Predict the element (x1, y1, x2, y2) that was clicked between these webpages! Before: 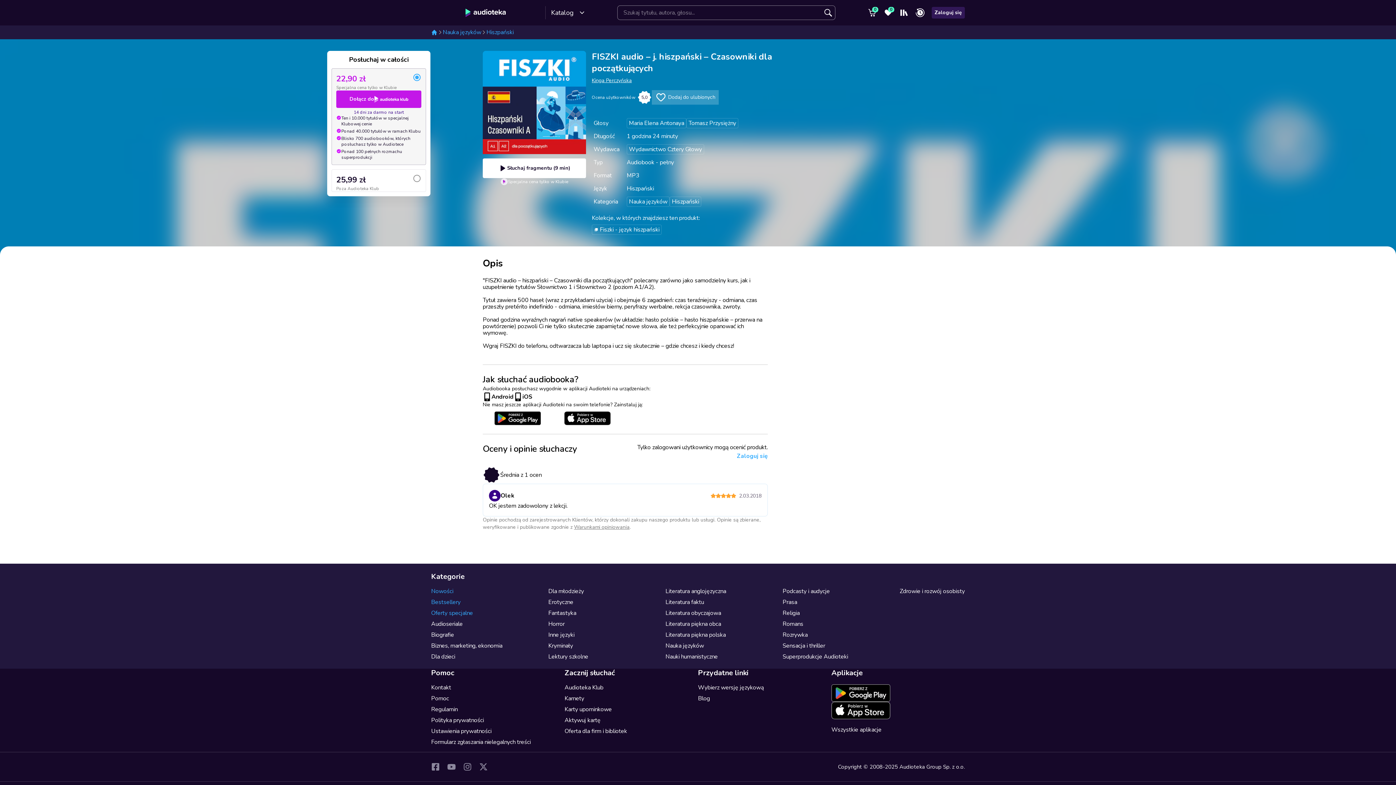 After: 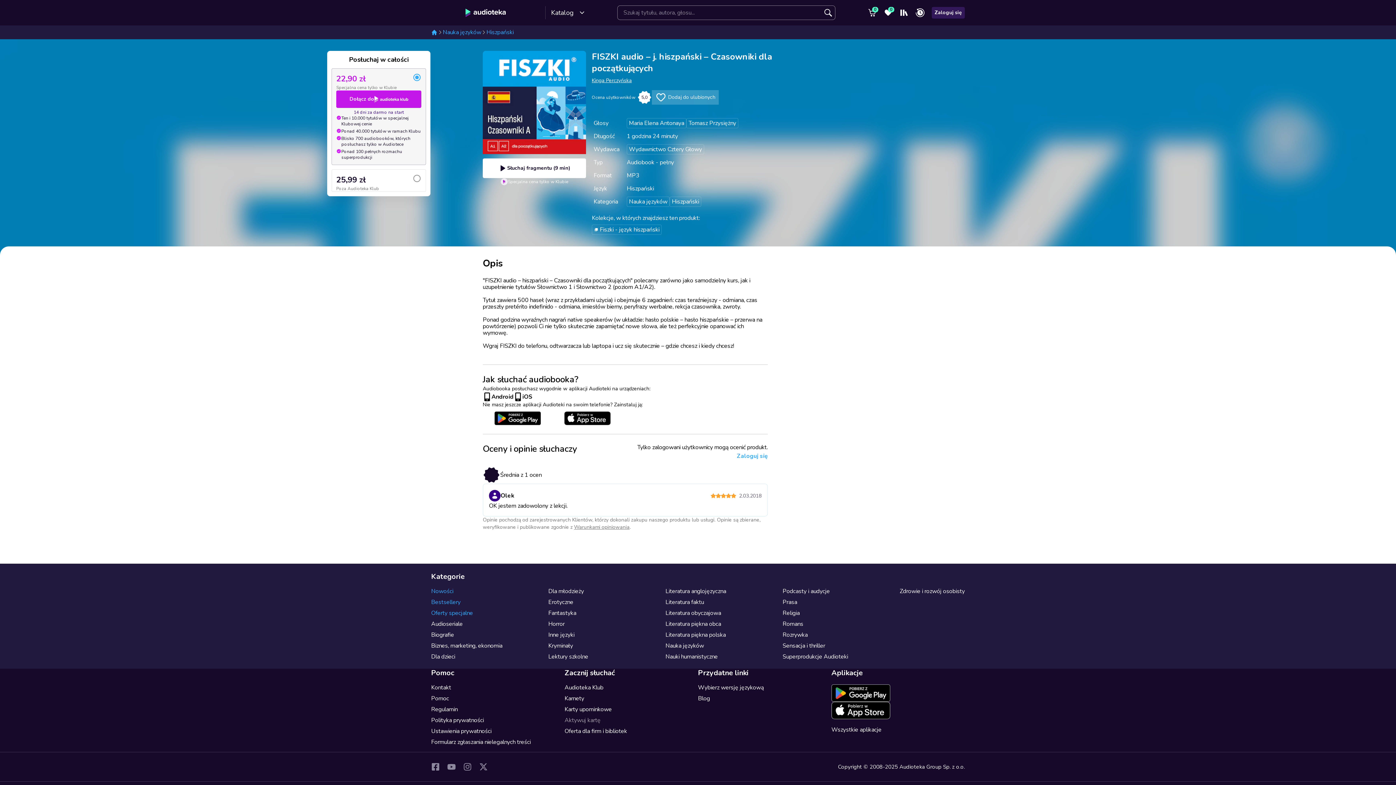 Action: label: Aktywuj kartę bbox: (564, 716, 600, 724)